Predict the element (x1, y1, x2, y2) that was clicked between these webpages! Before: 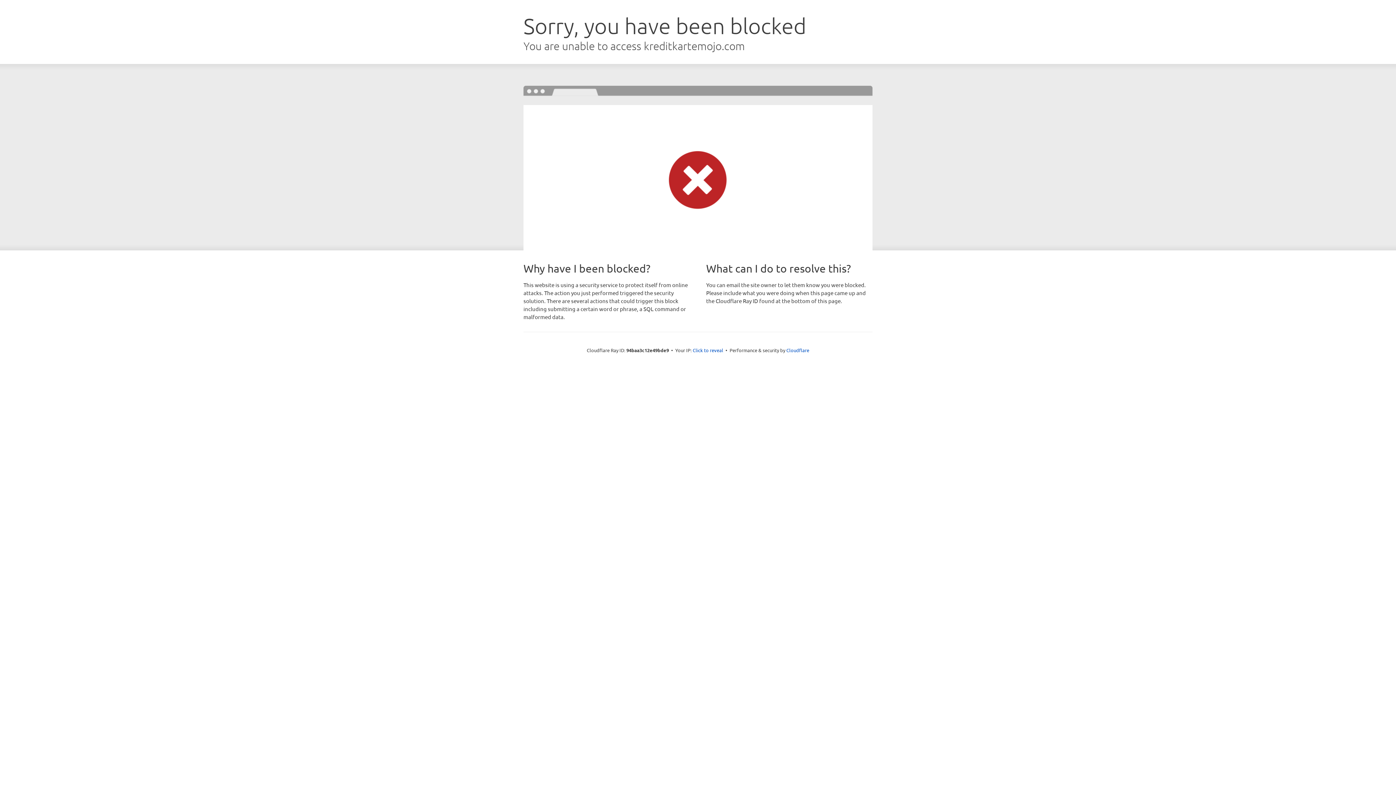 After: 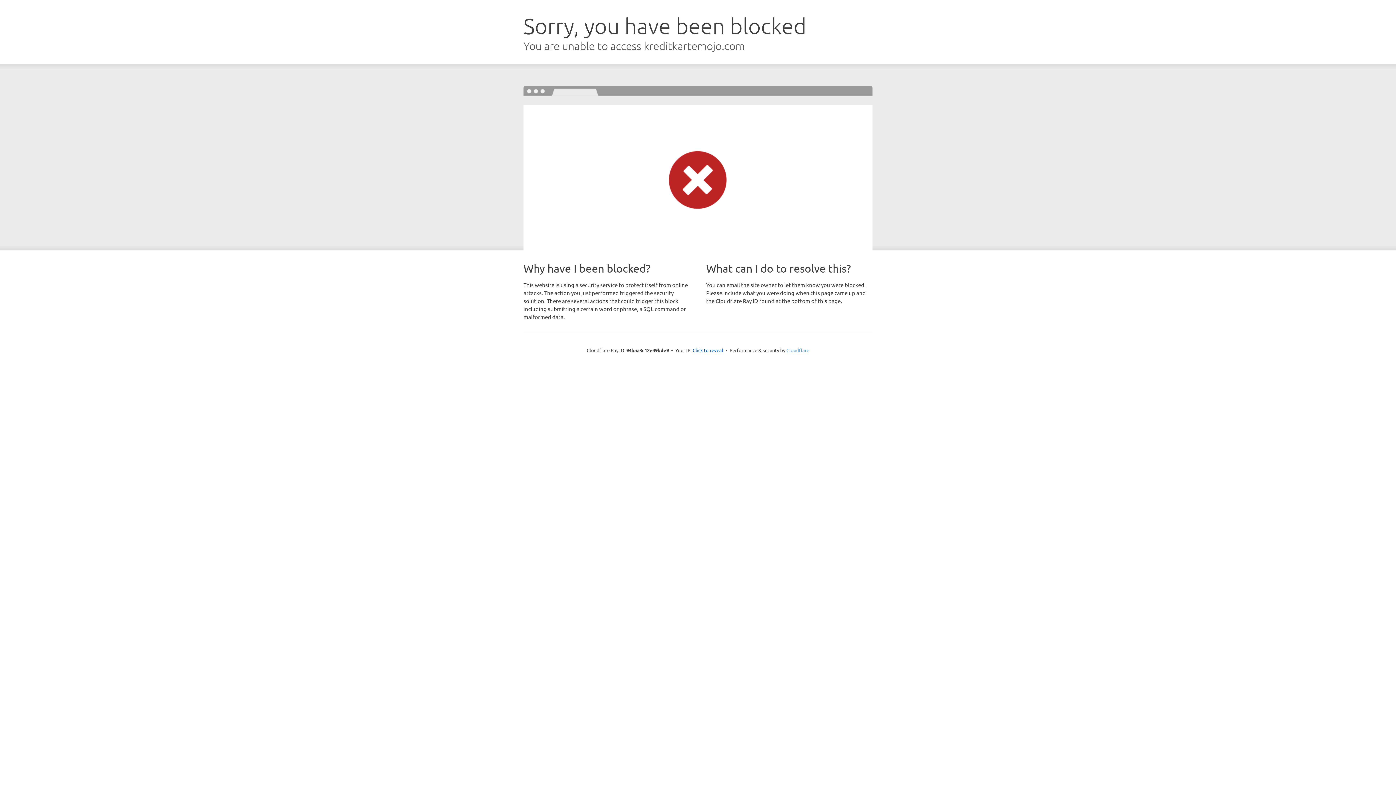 Action: label: Cloudflare bbox: (786, 347, 809, 353)